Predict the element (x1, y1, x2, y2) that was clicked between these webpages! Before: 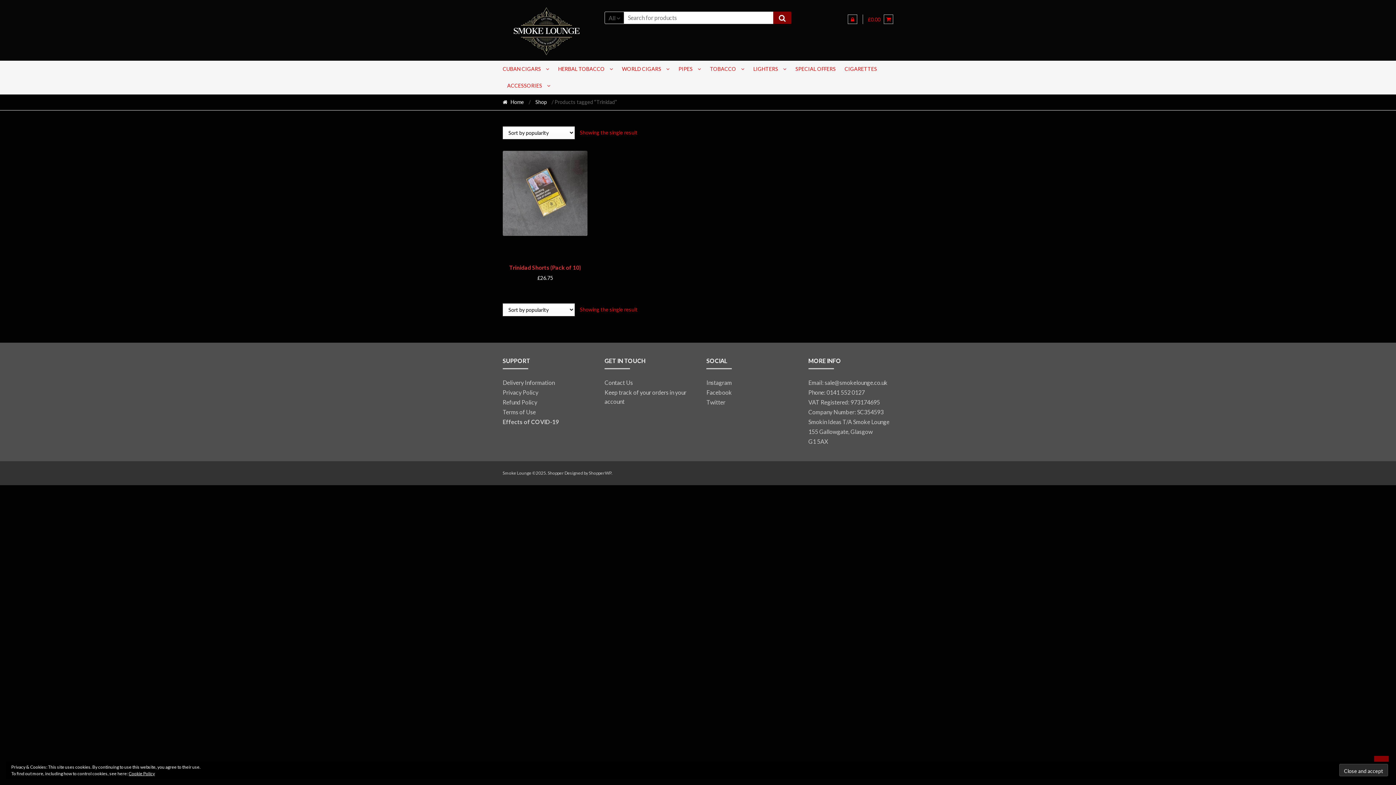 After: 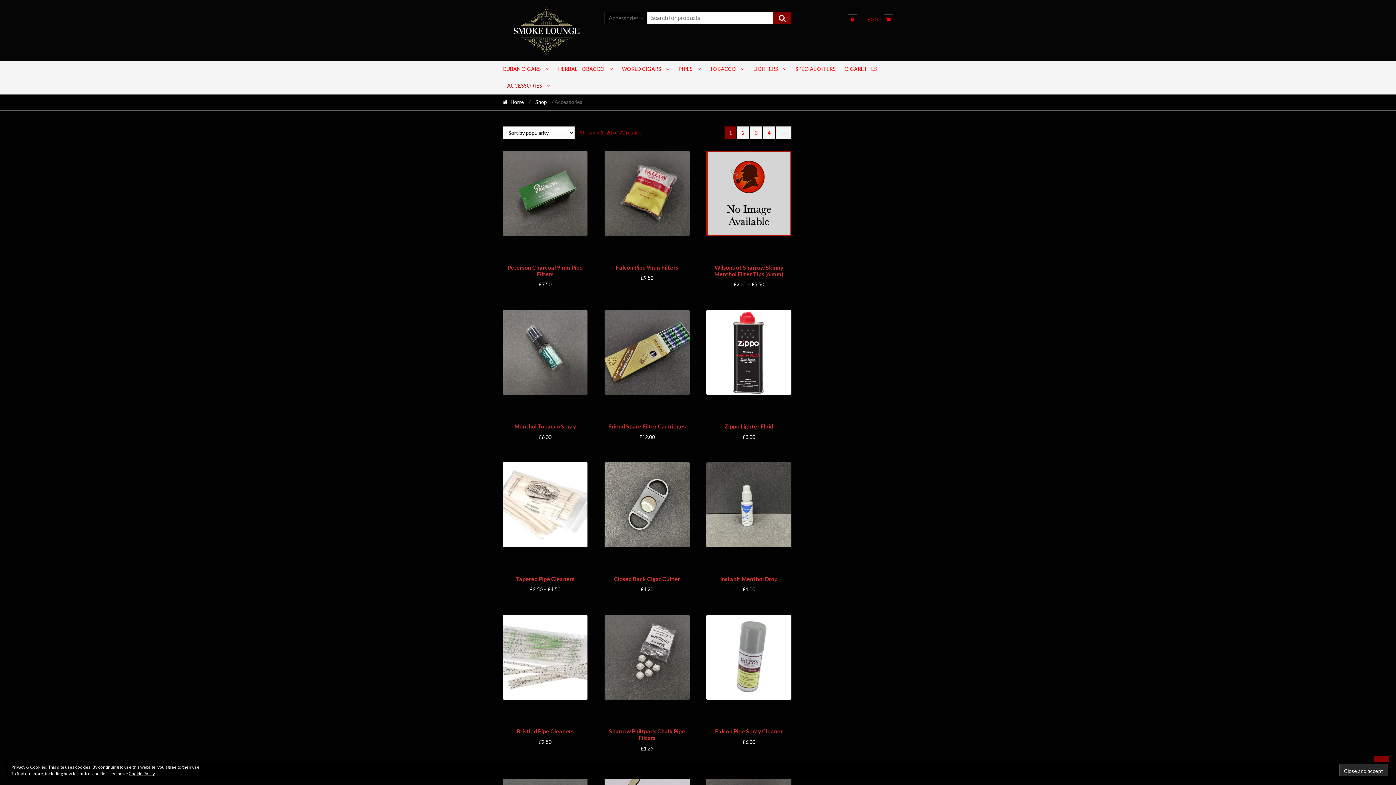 Action: bbox: (502, 77, 555, 94) label: ACCESSORIES